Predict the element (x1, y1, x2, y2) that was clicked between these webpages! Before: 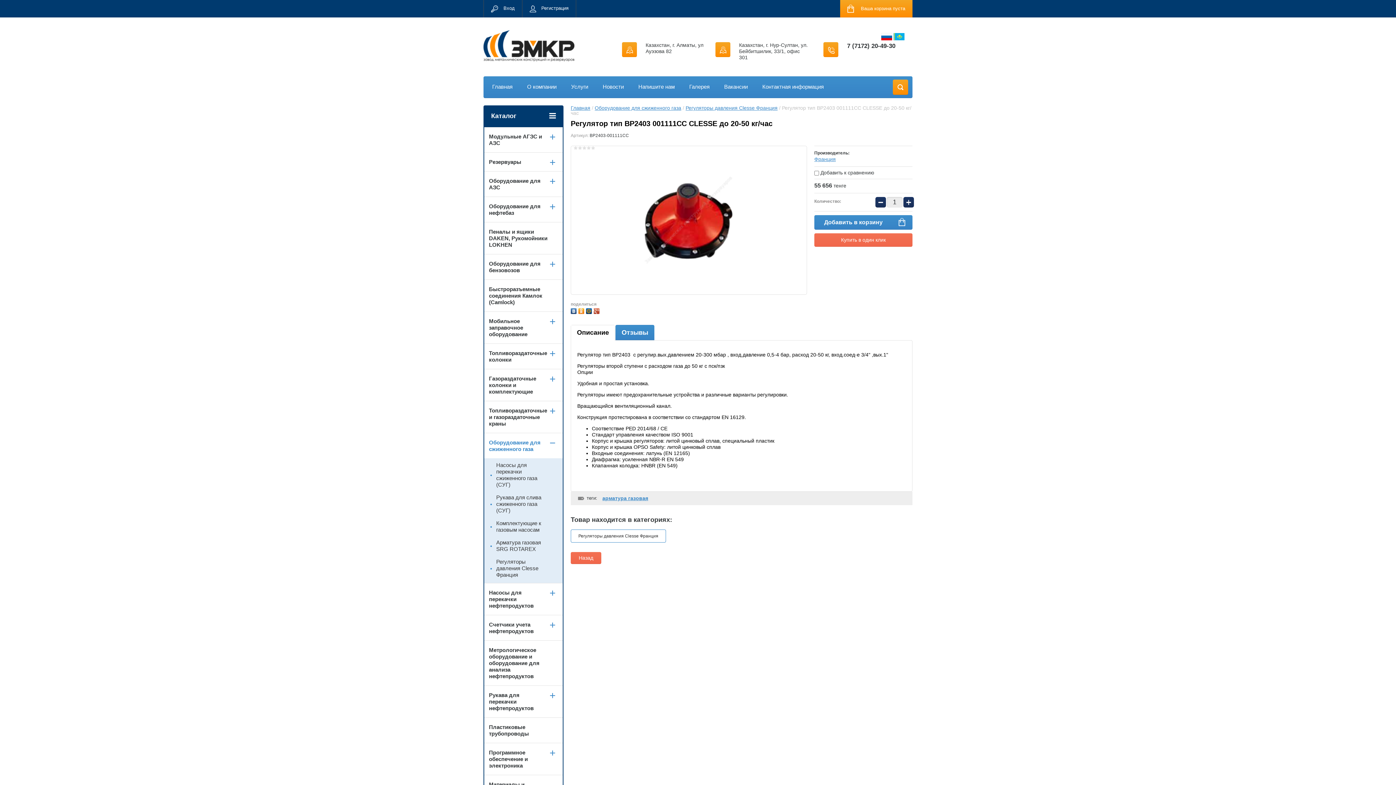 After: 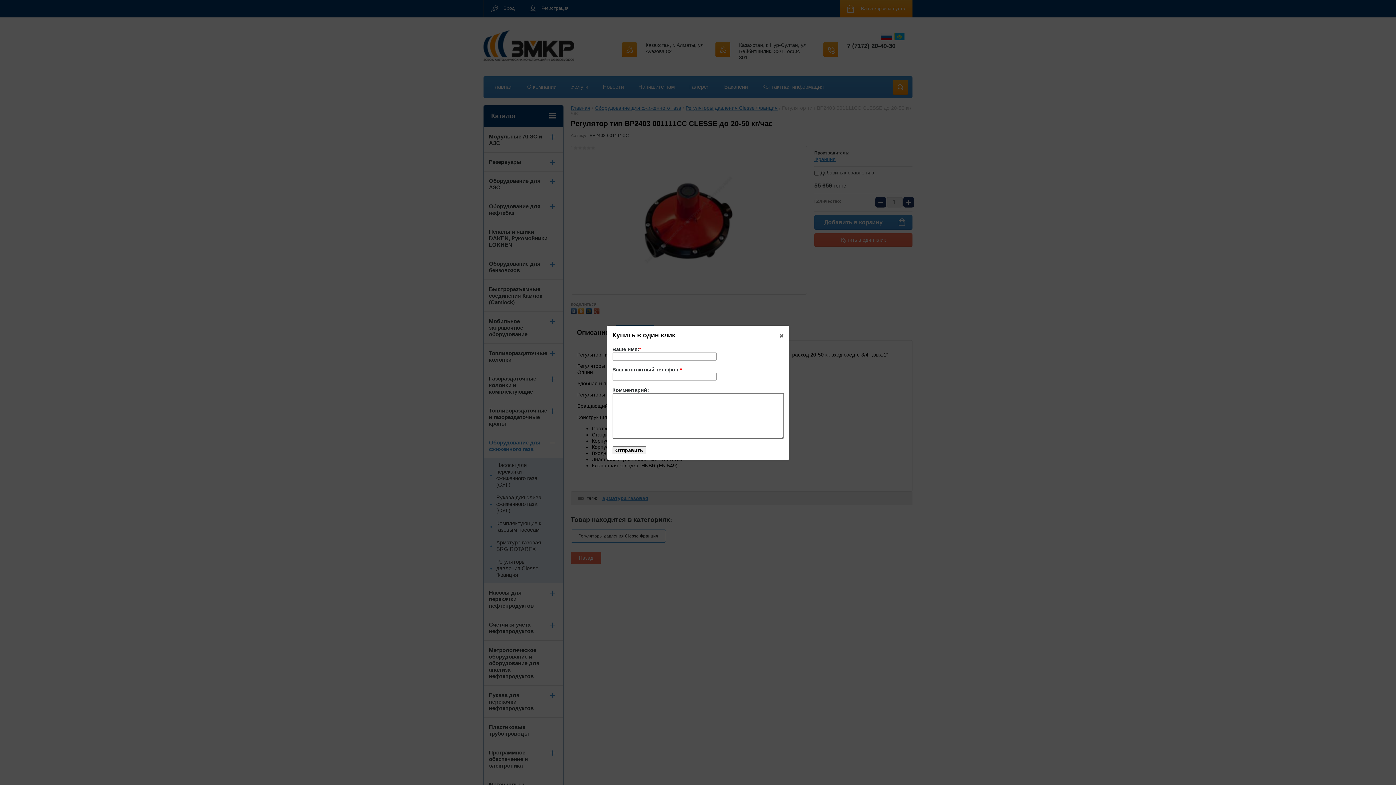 Action: label: Купить в один клик bbox: (814, 233, 912, 247)